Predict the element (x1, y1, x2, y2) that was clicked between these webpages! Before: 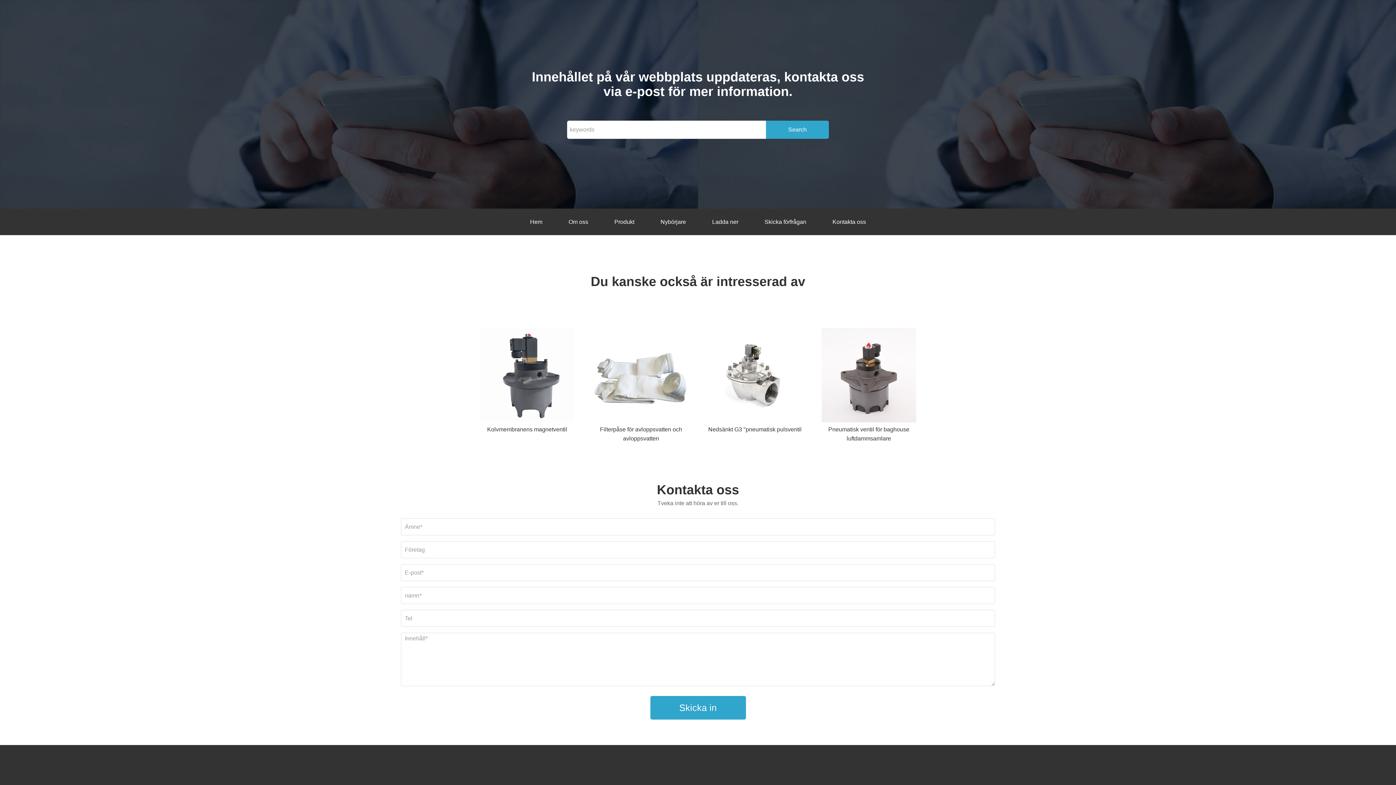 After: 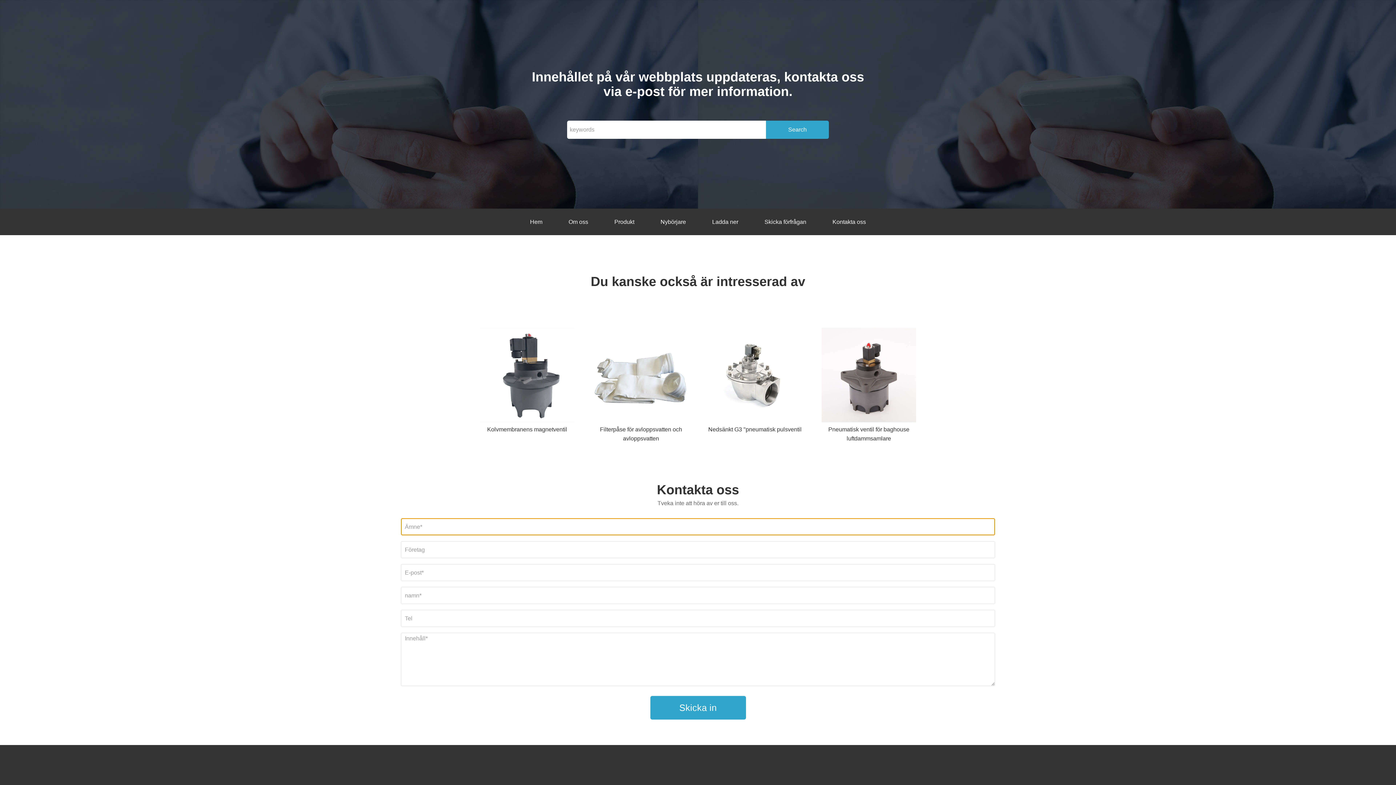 Action: bbox: (650, 696, 746, 719) label: 
                        Skicka in